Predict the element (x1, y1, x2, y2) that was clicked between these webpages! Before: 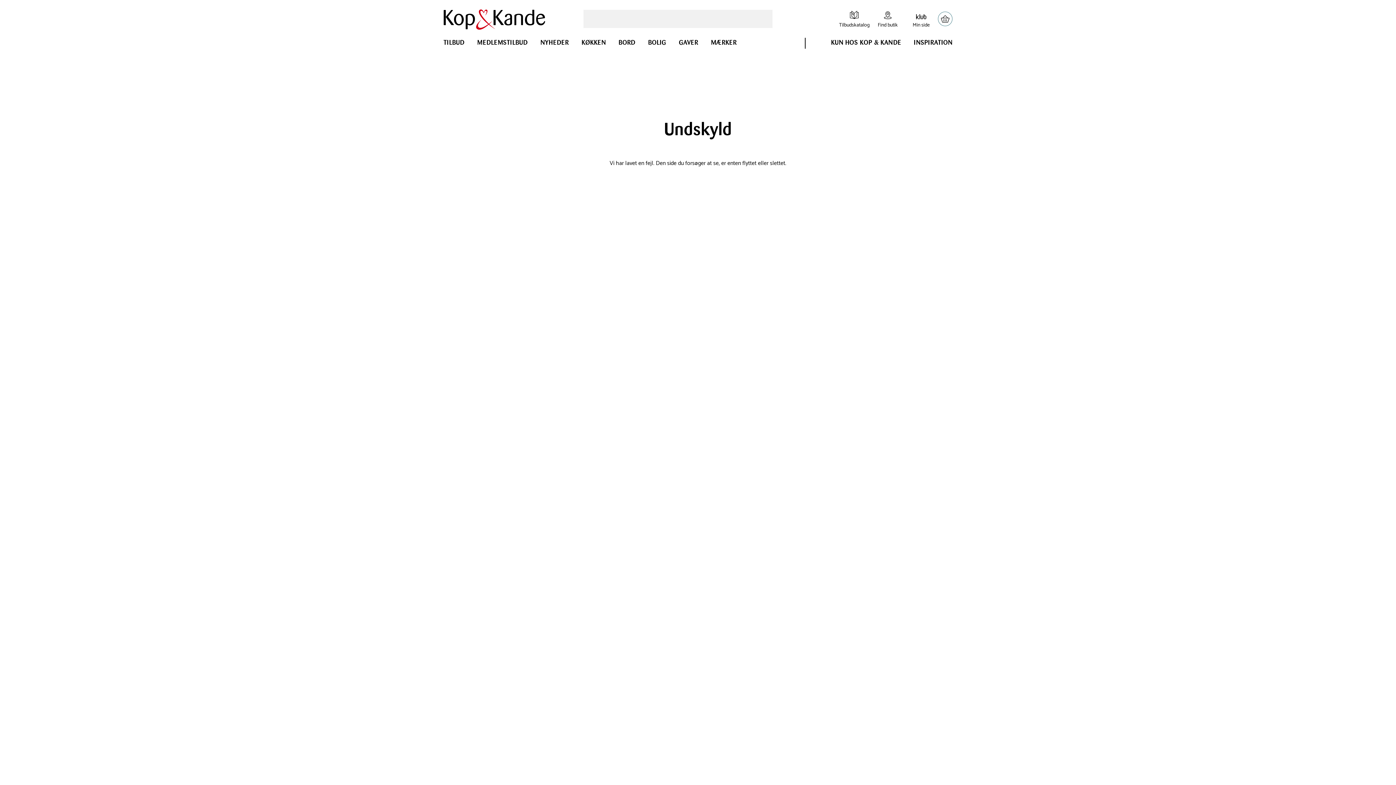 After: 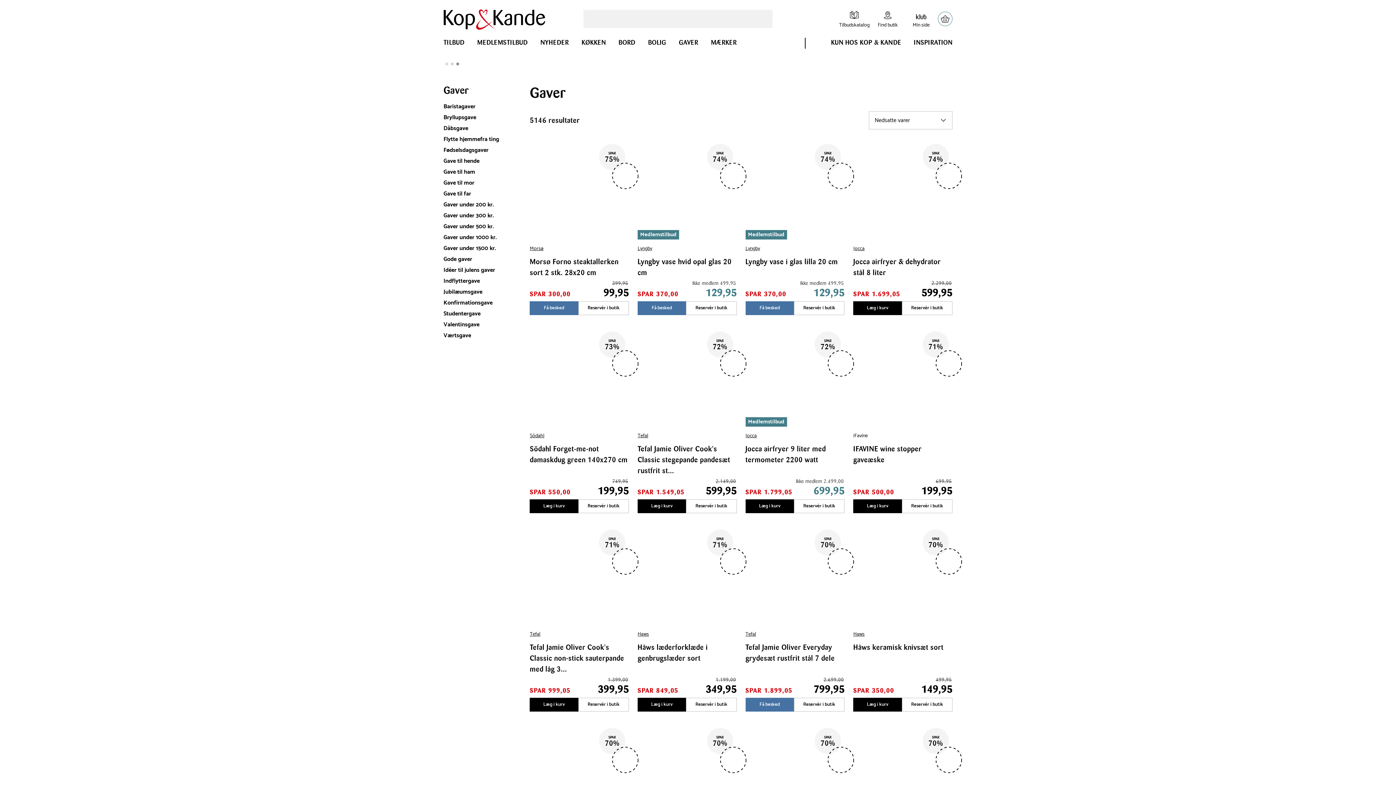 Action: bbox: (679, 38, 698, 53) label: GAVER